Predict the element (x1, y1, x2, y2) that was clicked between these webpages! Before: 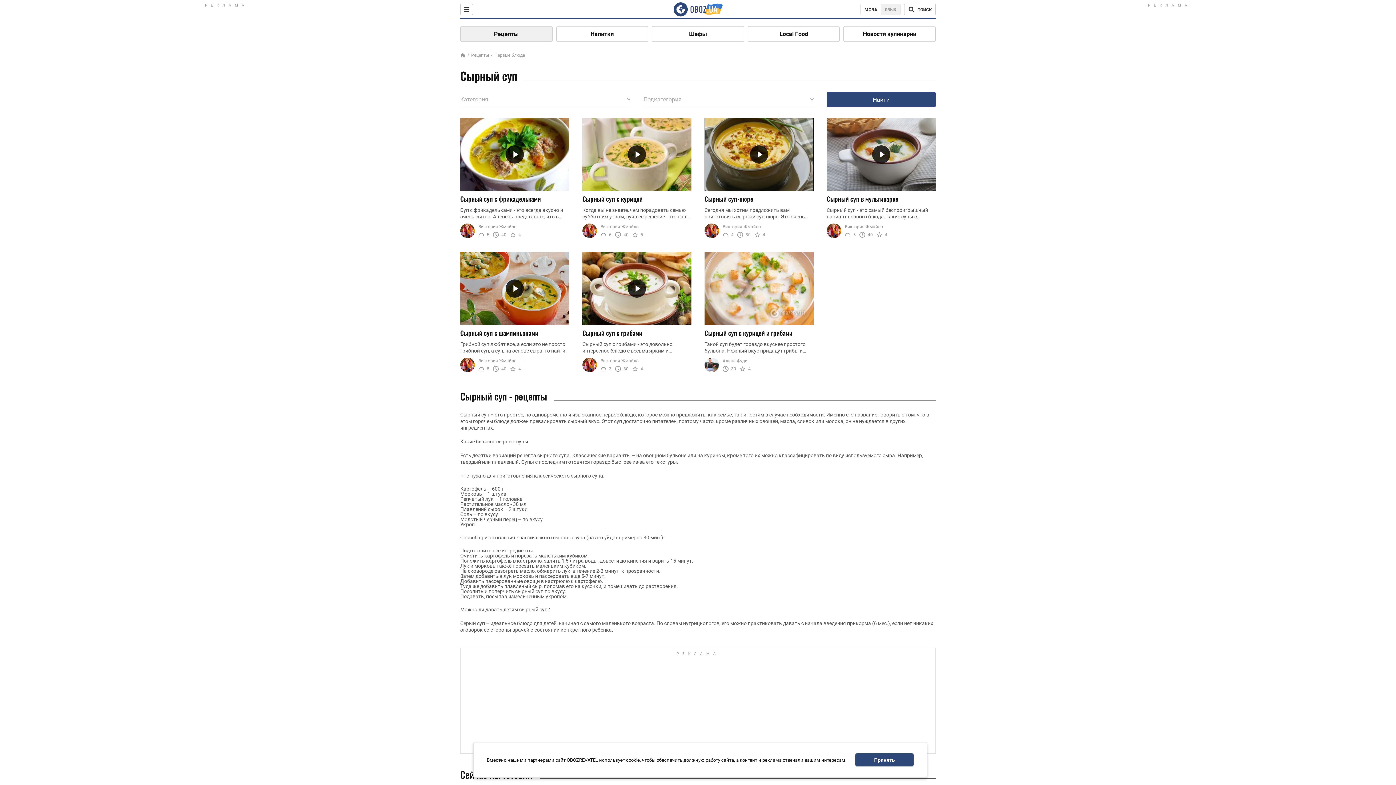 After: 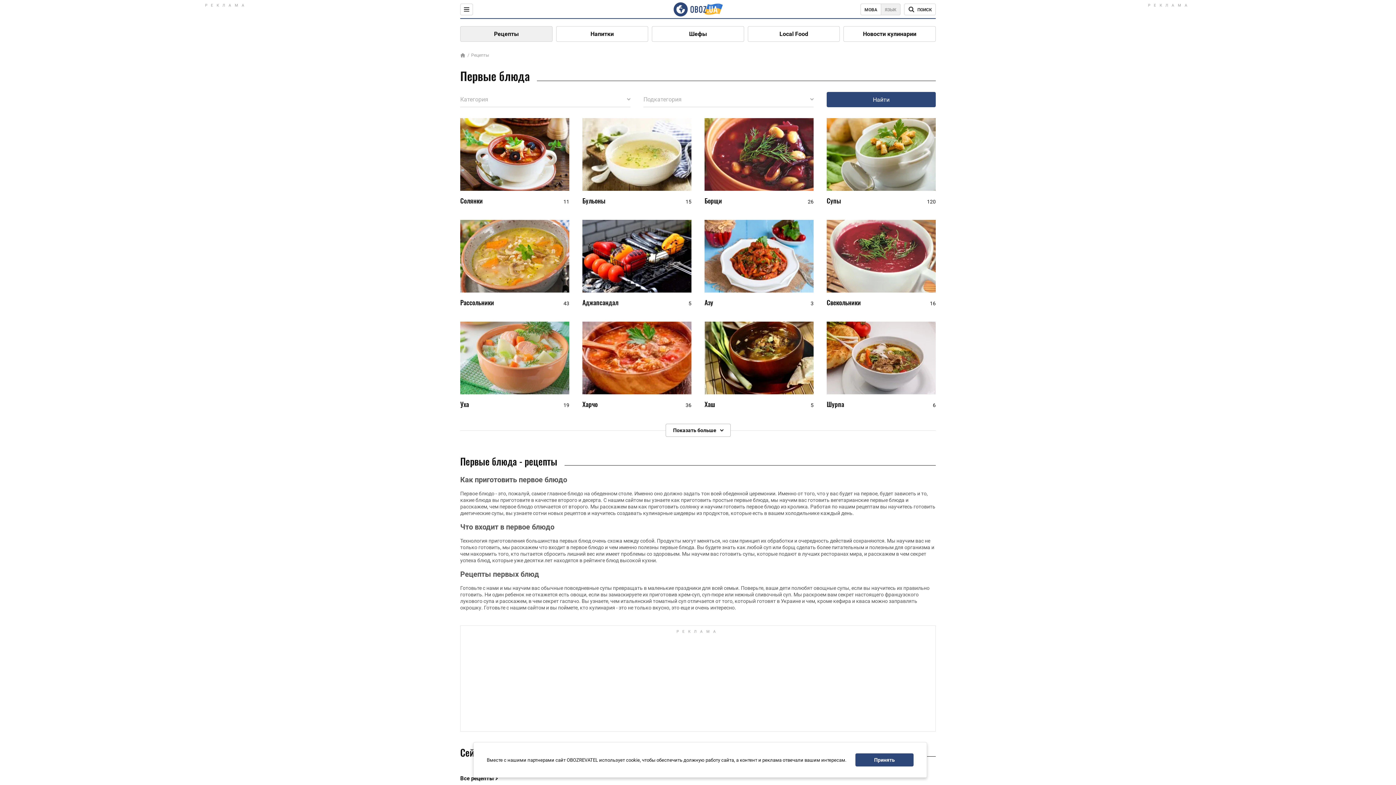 Action: label: Первые блюда bbox: (490, 52, 525, 57)